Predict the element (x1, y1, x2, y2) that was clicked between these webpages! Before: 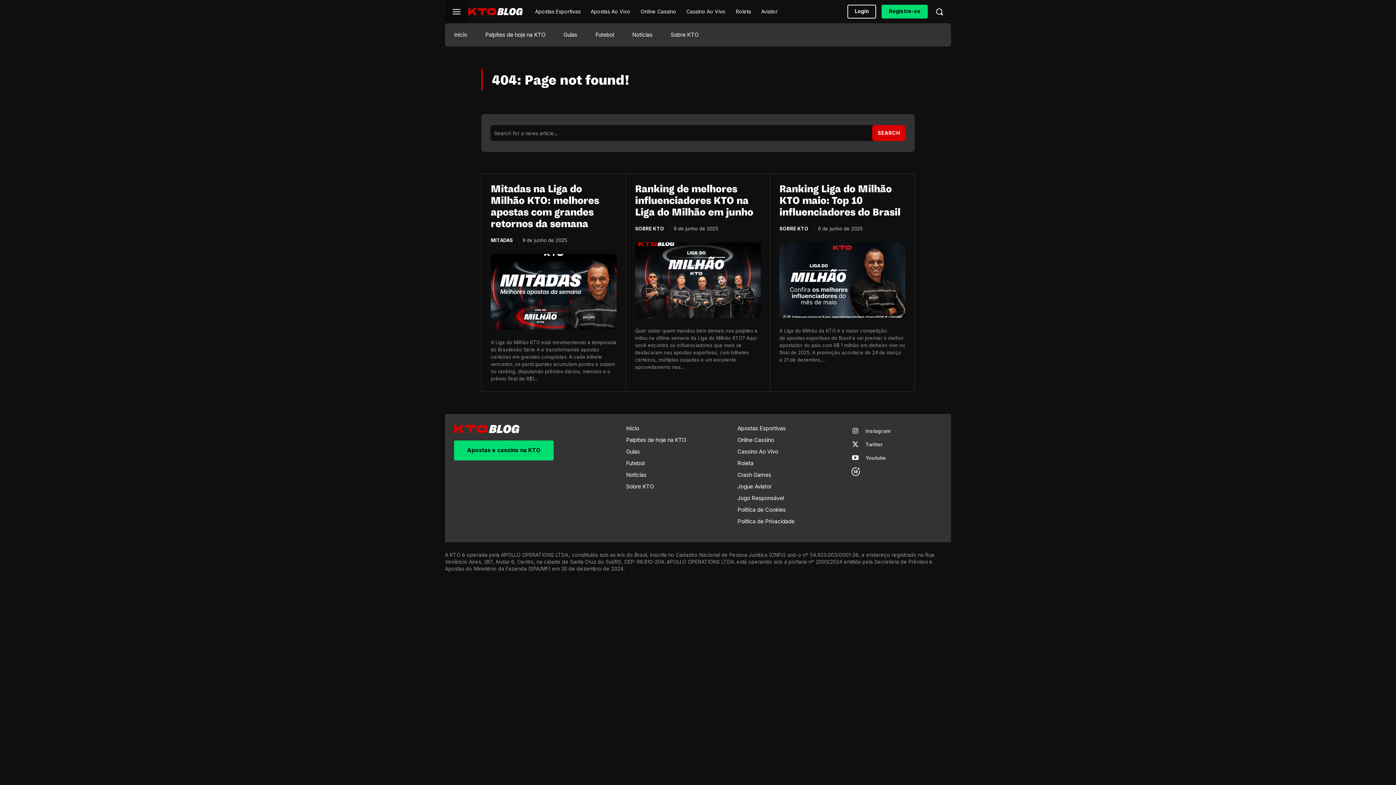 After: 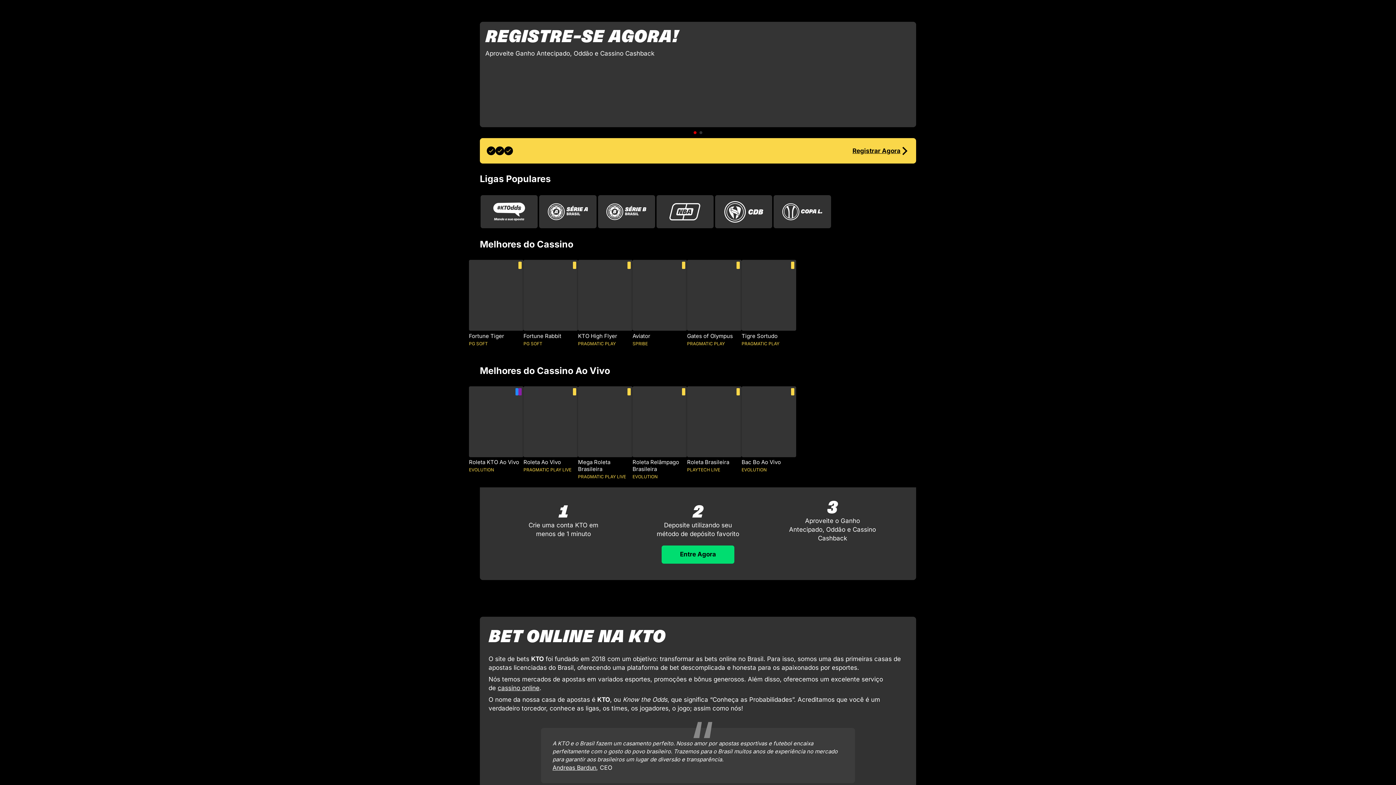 Action: label: Apostas Esportivas bbox: (530, 2, 585, 20)